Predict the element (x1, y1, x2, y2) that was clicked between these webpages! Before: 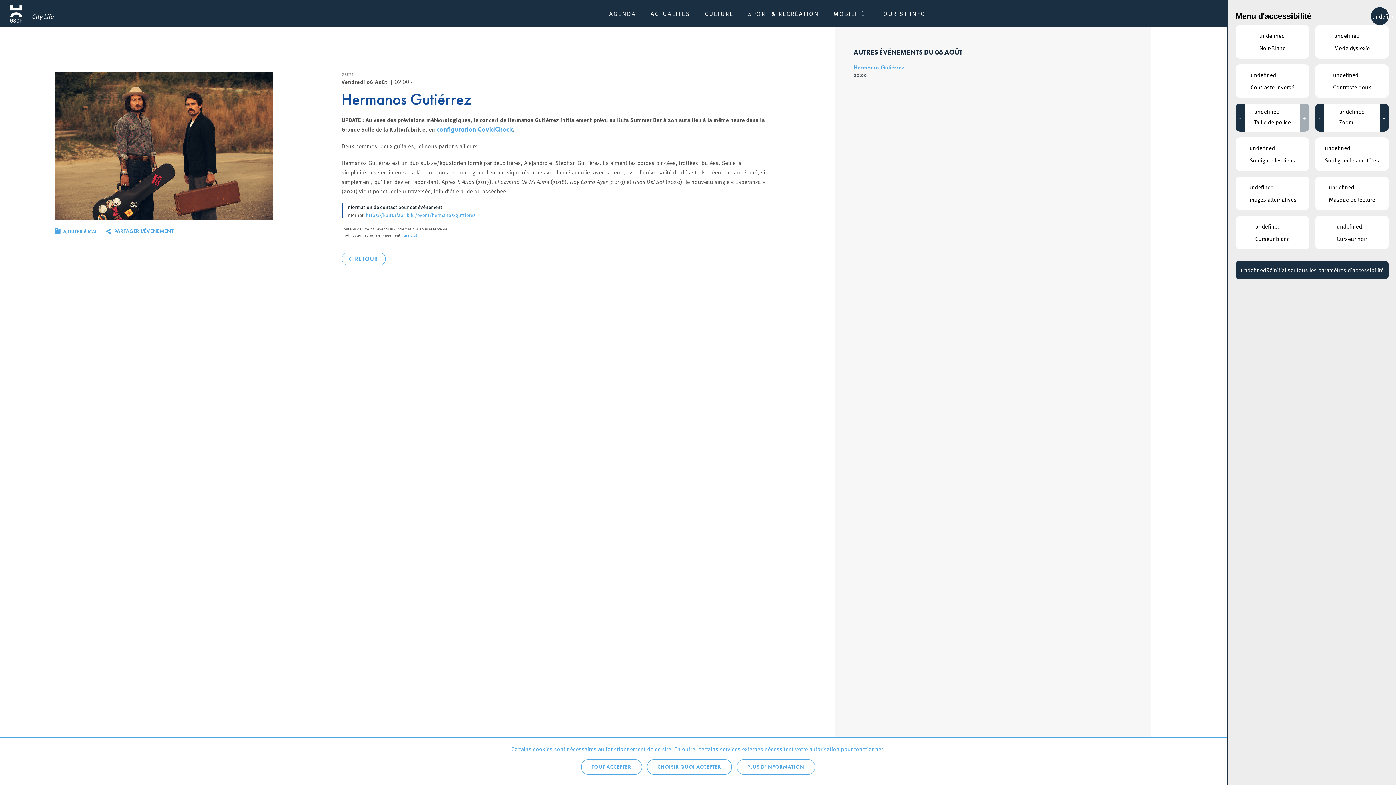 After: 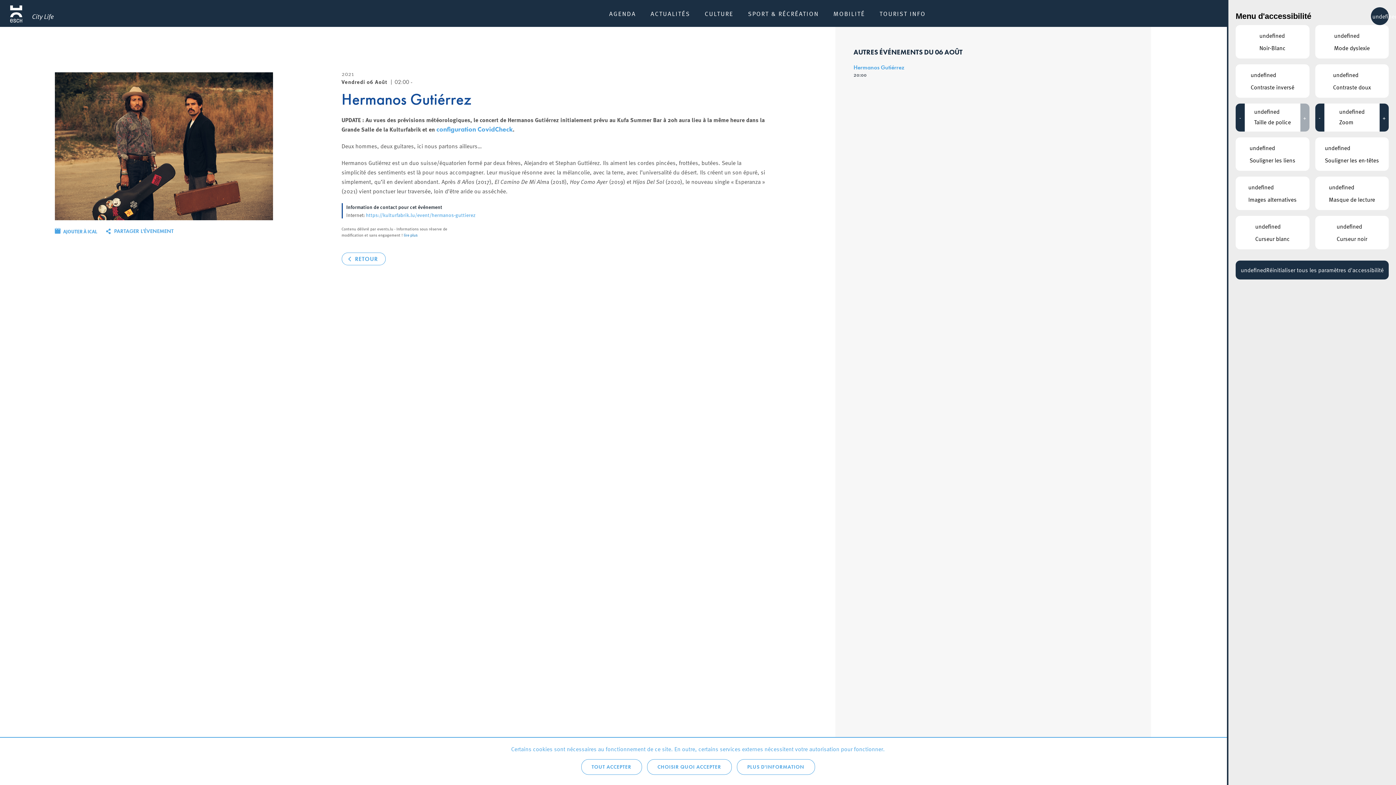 Action: bbox: (403, 232, 417, 238) label: lire plus